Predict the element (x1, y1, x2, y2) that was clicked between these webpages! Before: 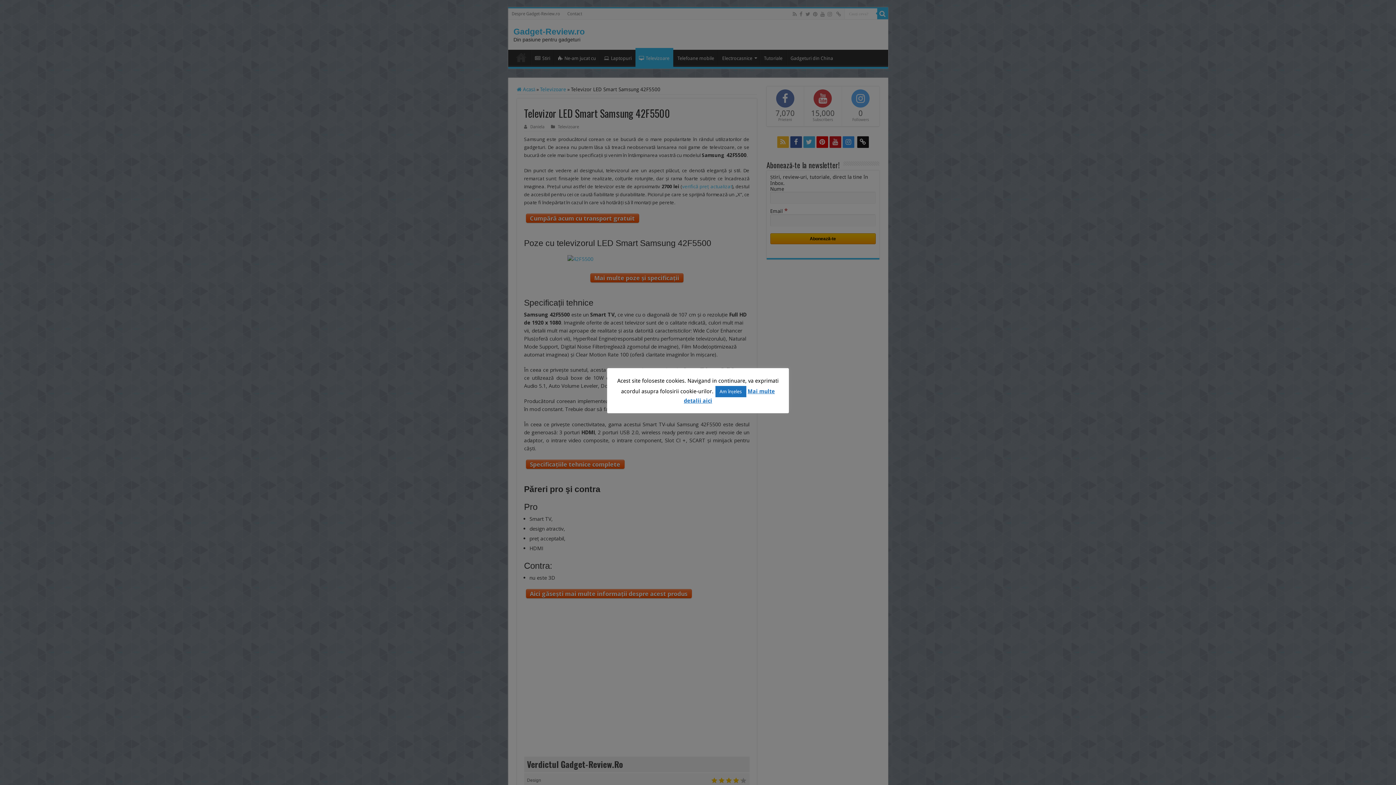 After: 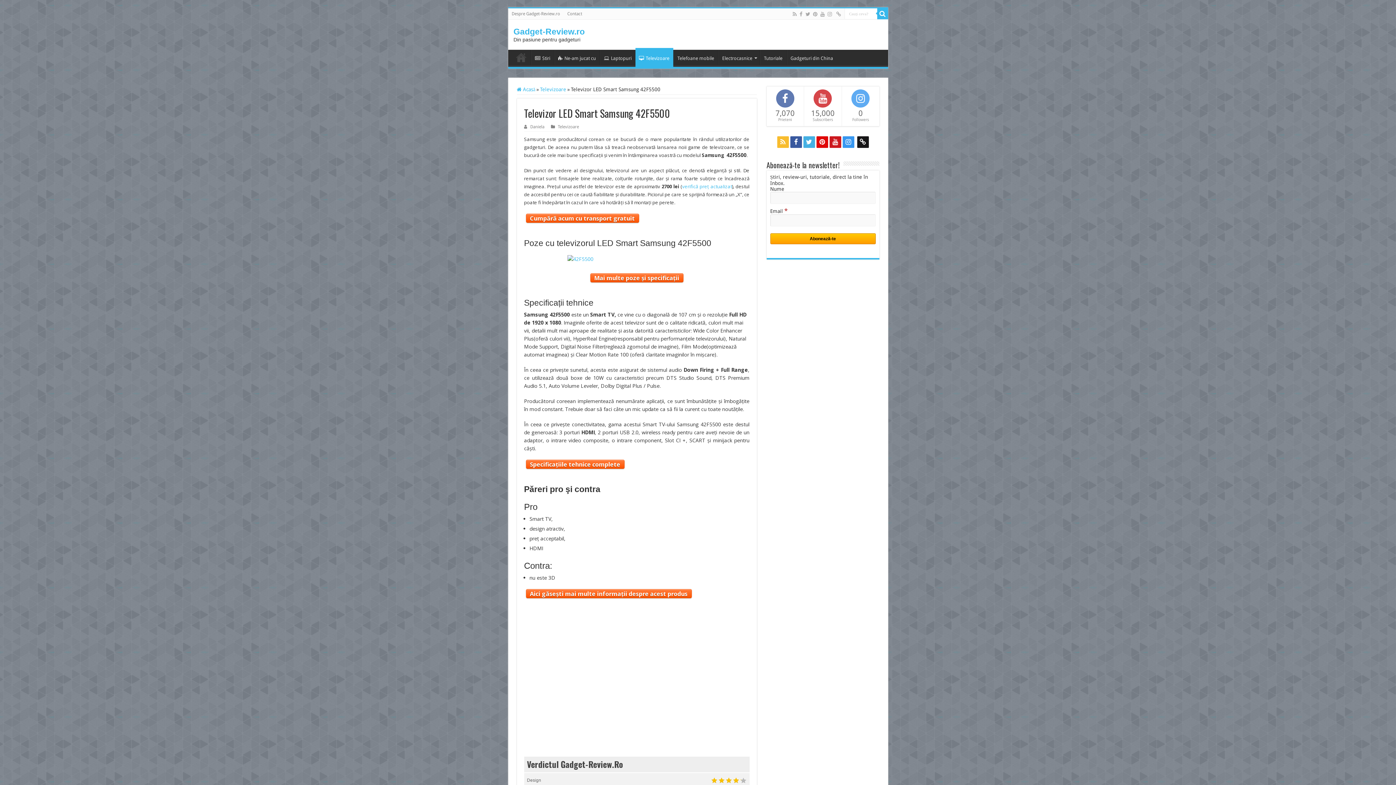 Action: label: Am înțeles bbox: (715, 386, 746, 397)